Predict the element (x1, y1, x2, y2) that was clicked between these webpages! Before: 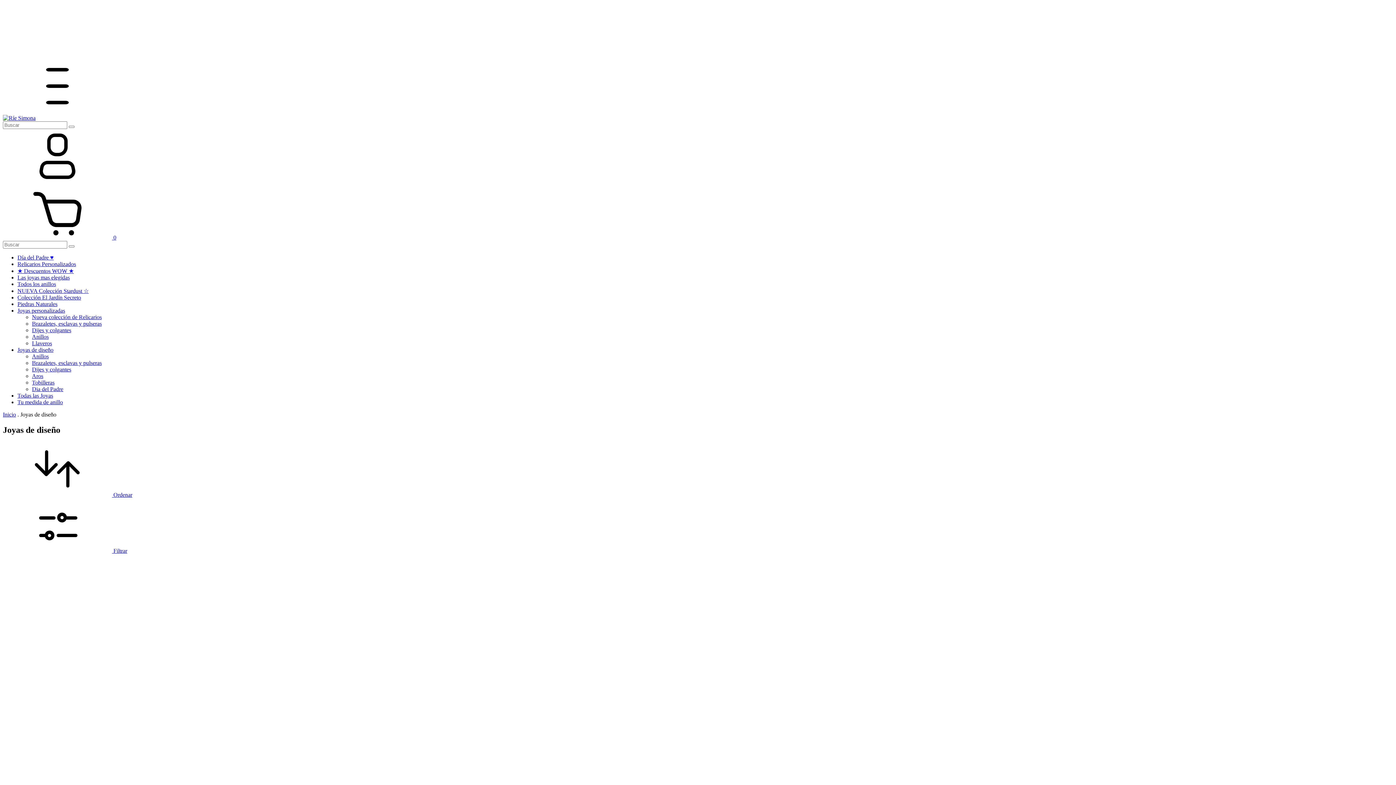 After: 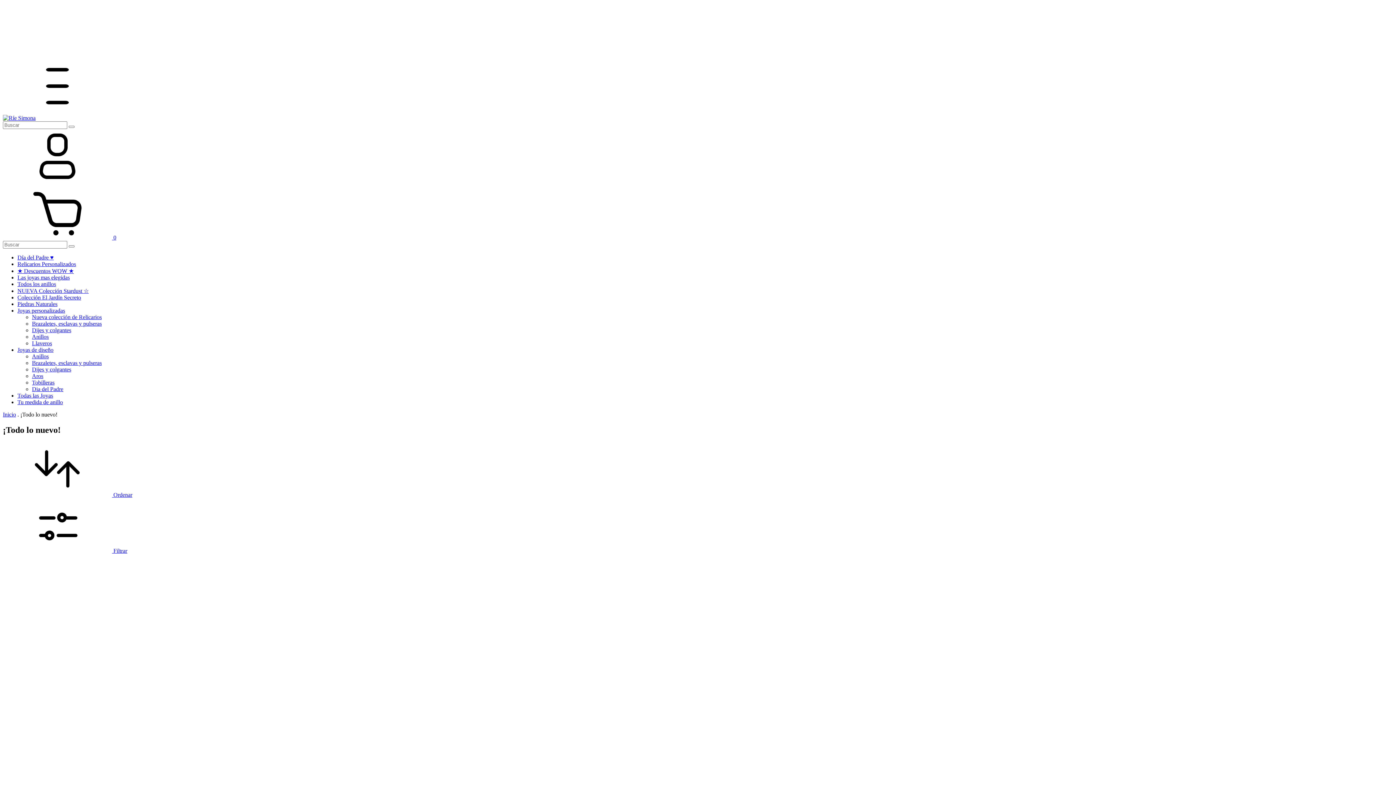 Action: label: Todas las Joyas bbox: (17, 392, 53, 398)